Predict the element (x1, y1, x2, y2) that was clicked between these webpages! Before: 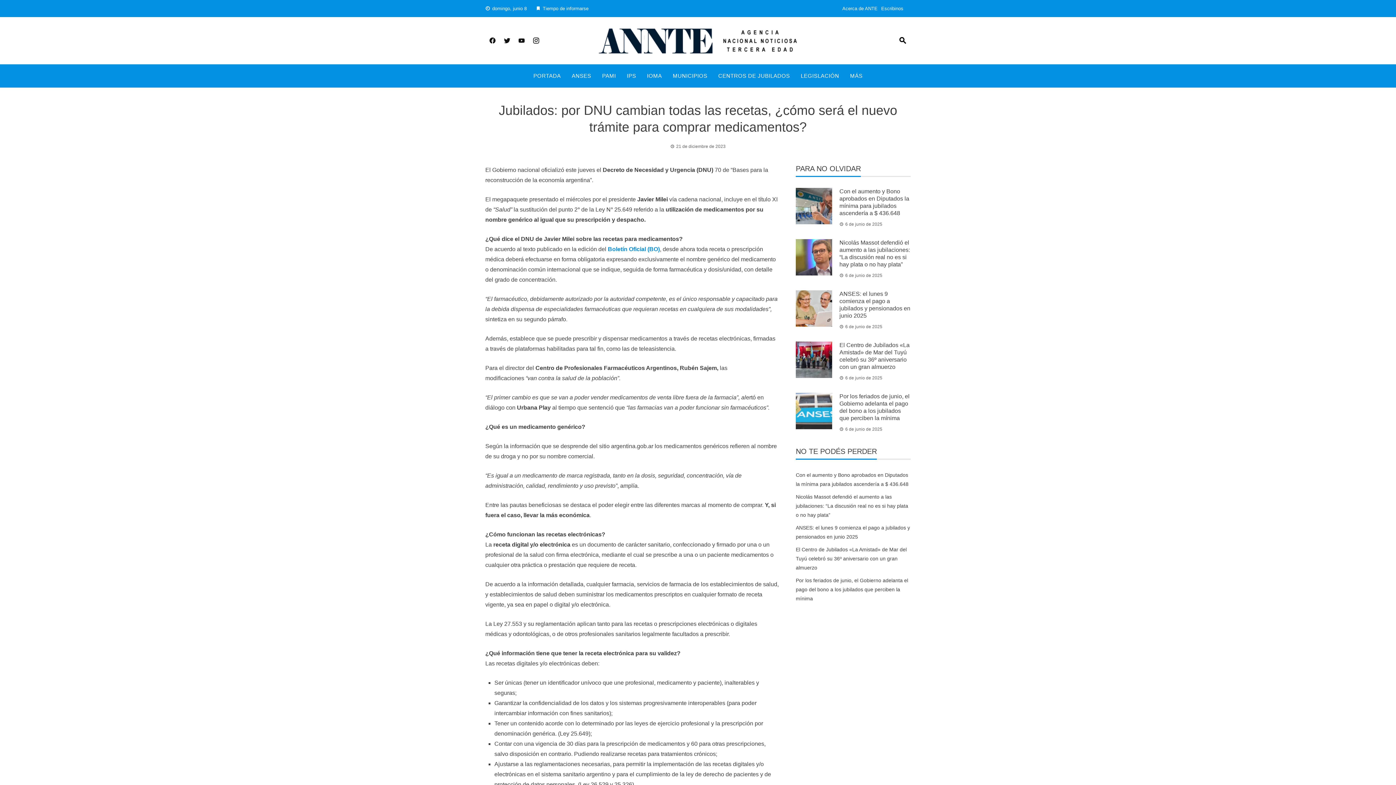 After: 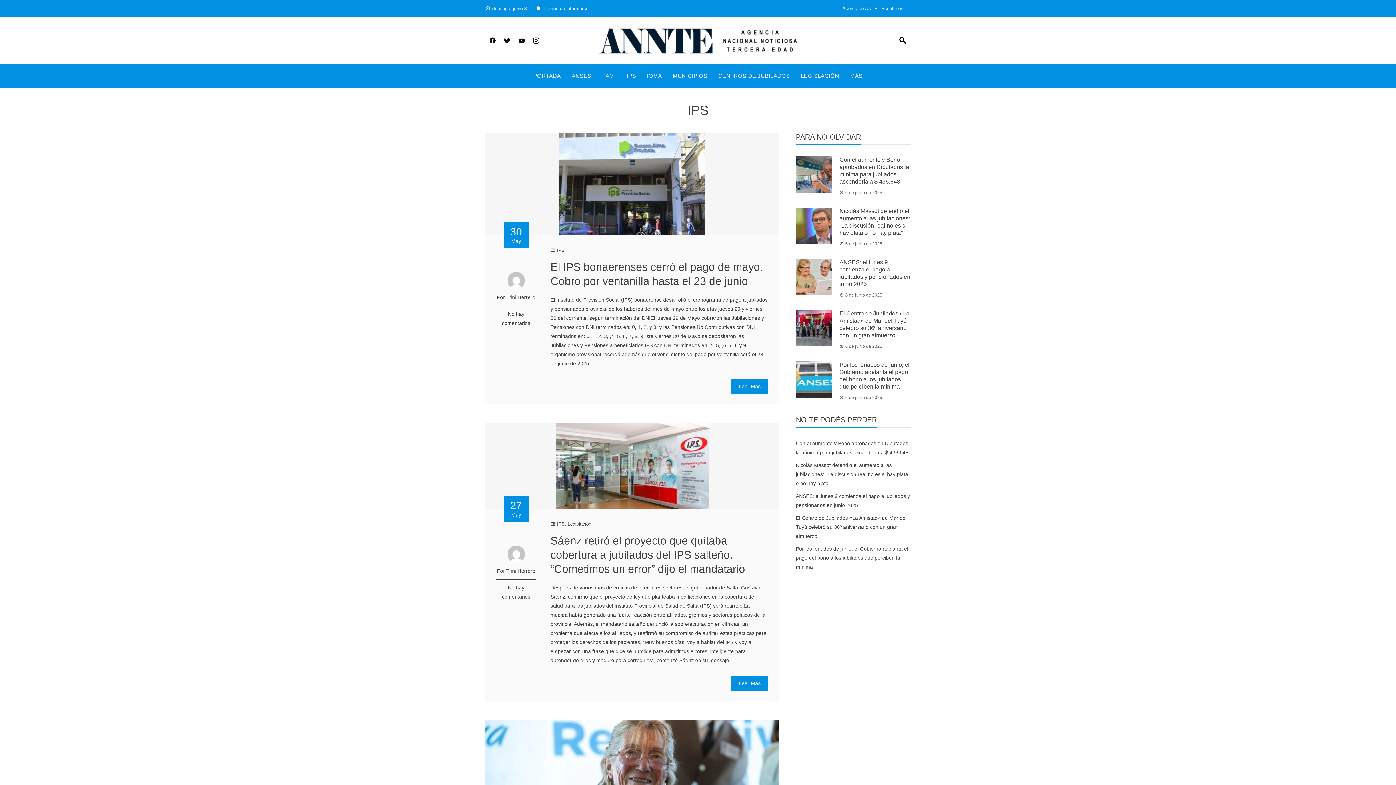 Action: label: IPS bbox: (627, 70, 636, 81)